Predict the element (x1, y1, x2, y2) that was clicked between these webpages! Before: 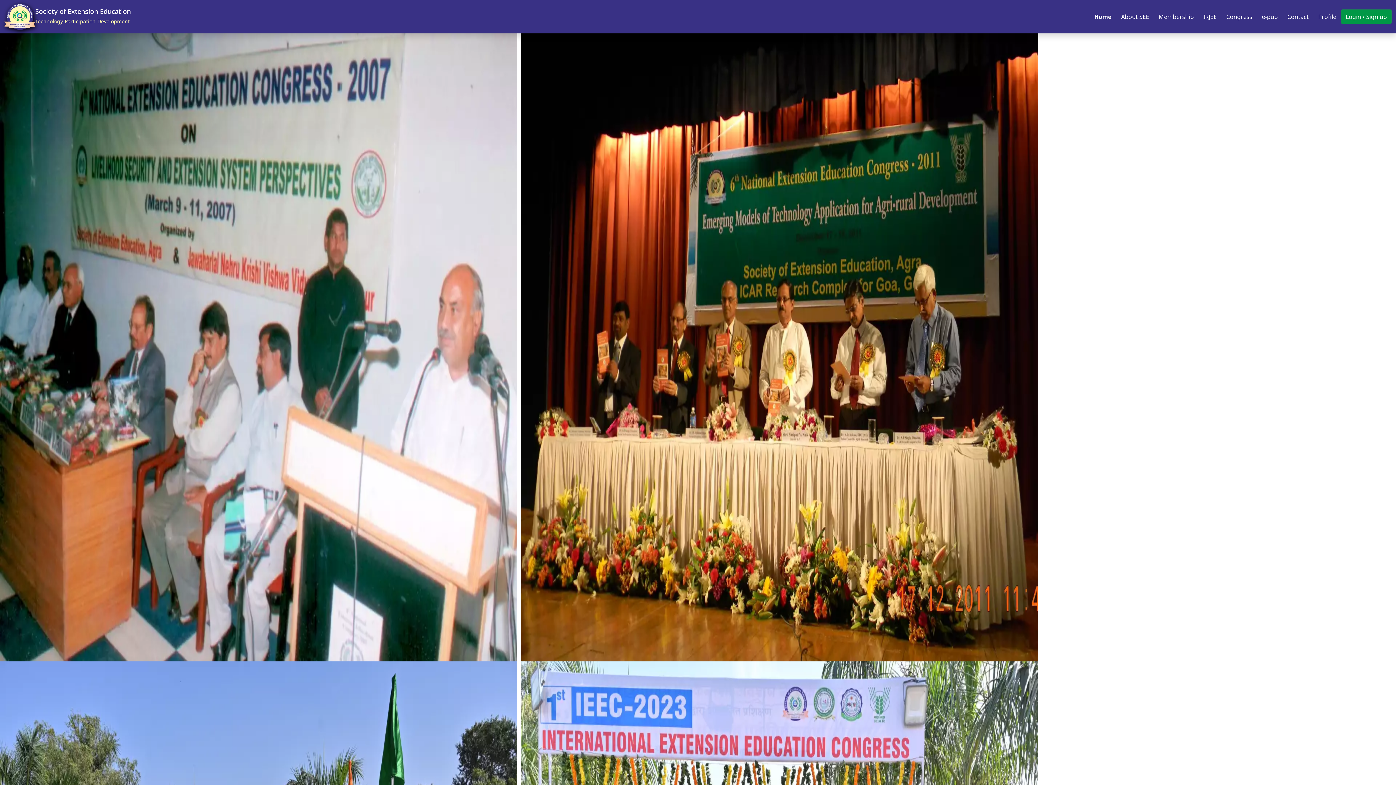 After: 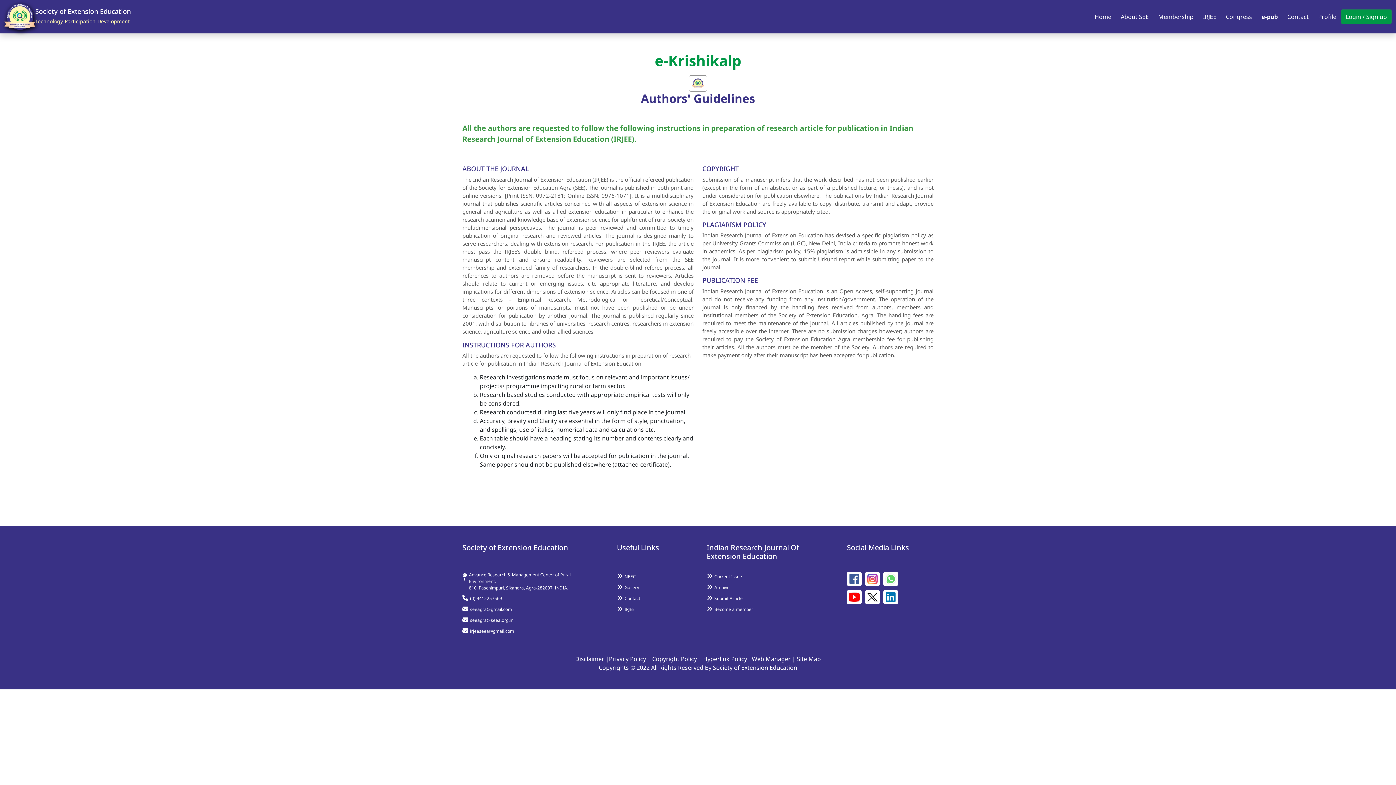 Action: bbox: (1260, 9, 1280, 24) label: e-pub